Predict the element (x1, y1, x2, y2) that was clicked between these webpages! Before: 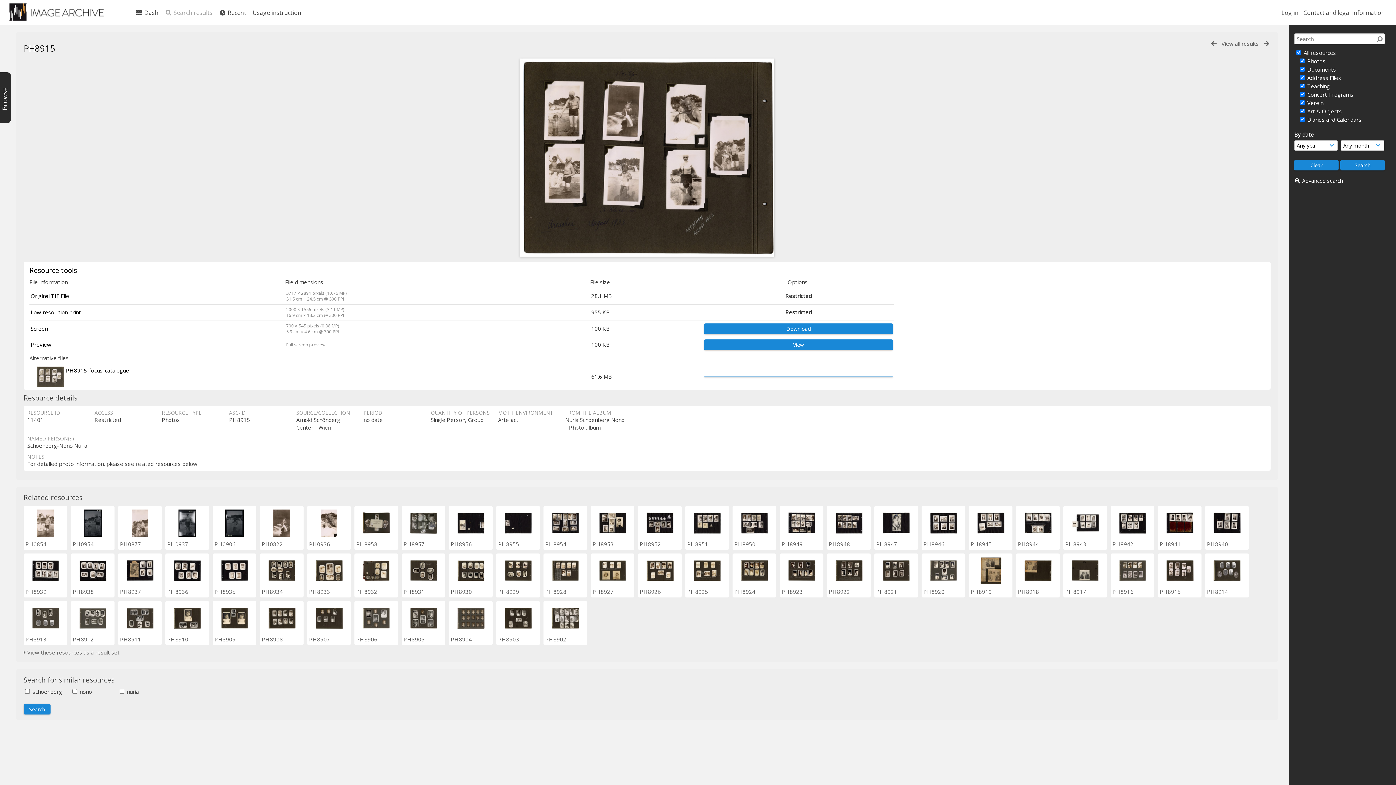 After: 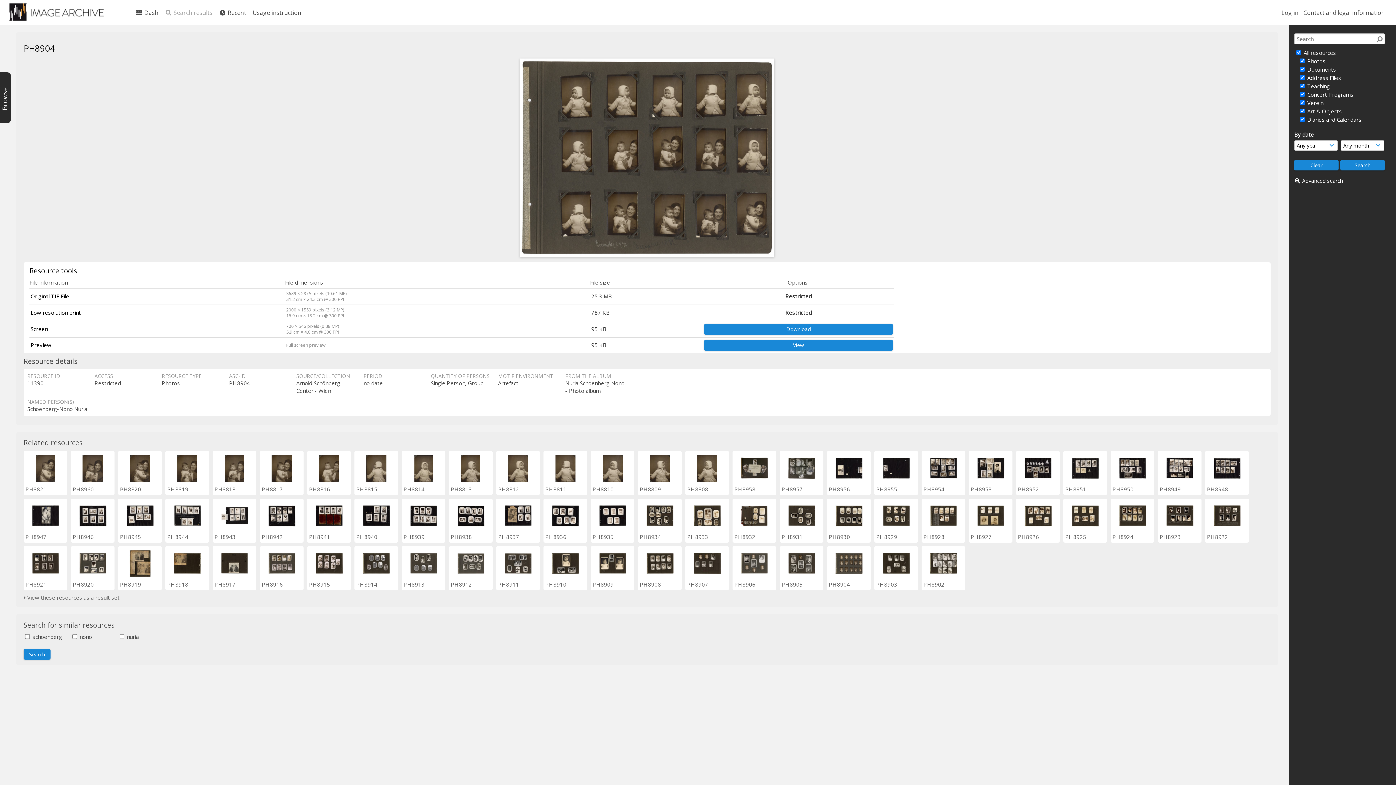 Action: label: PH8904 bbox: (450, 635, 472, 643)